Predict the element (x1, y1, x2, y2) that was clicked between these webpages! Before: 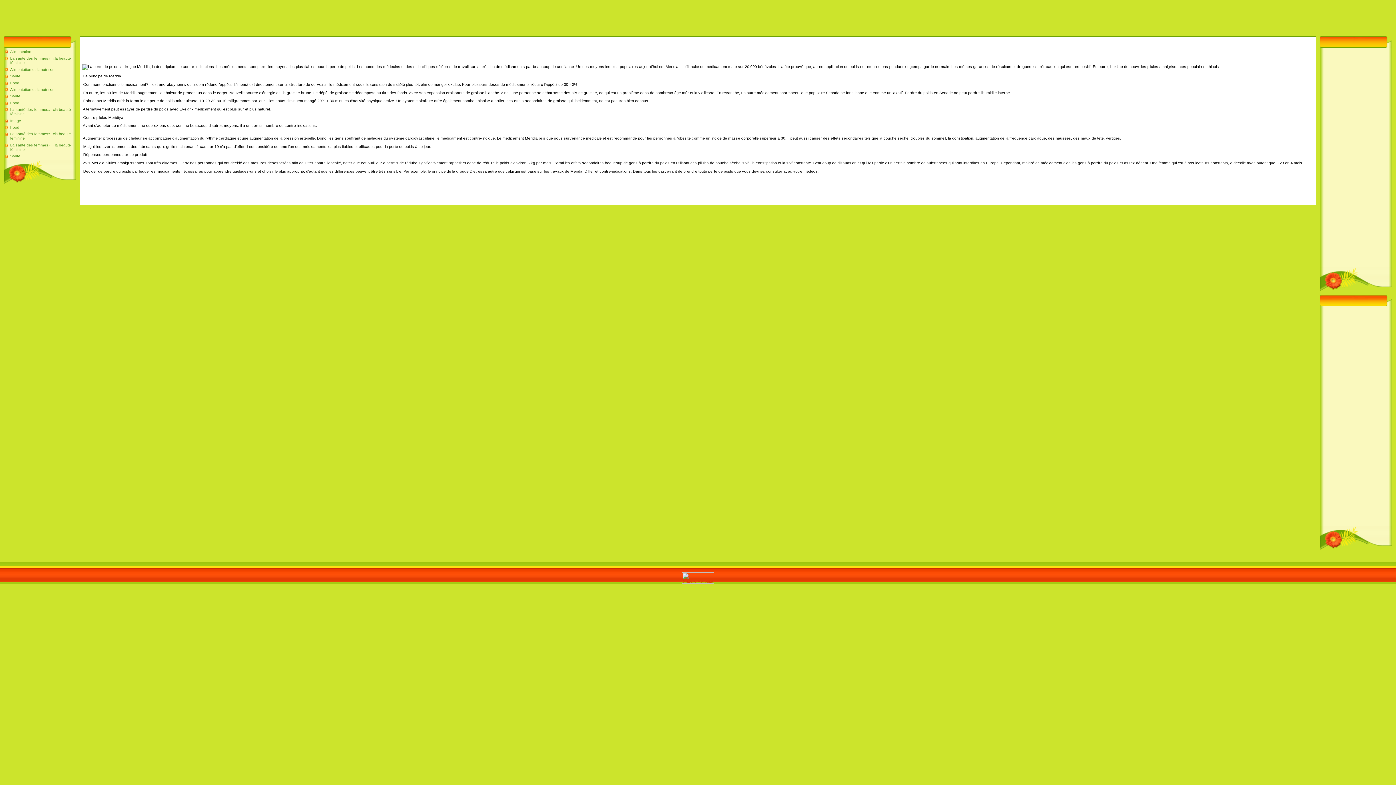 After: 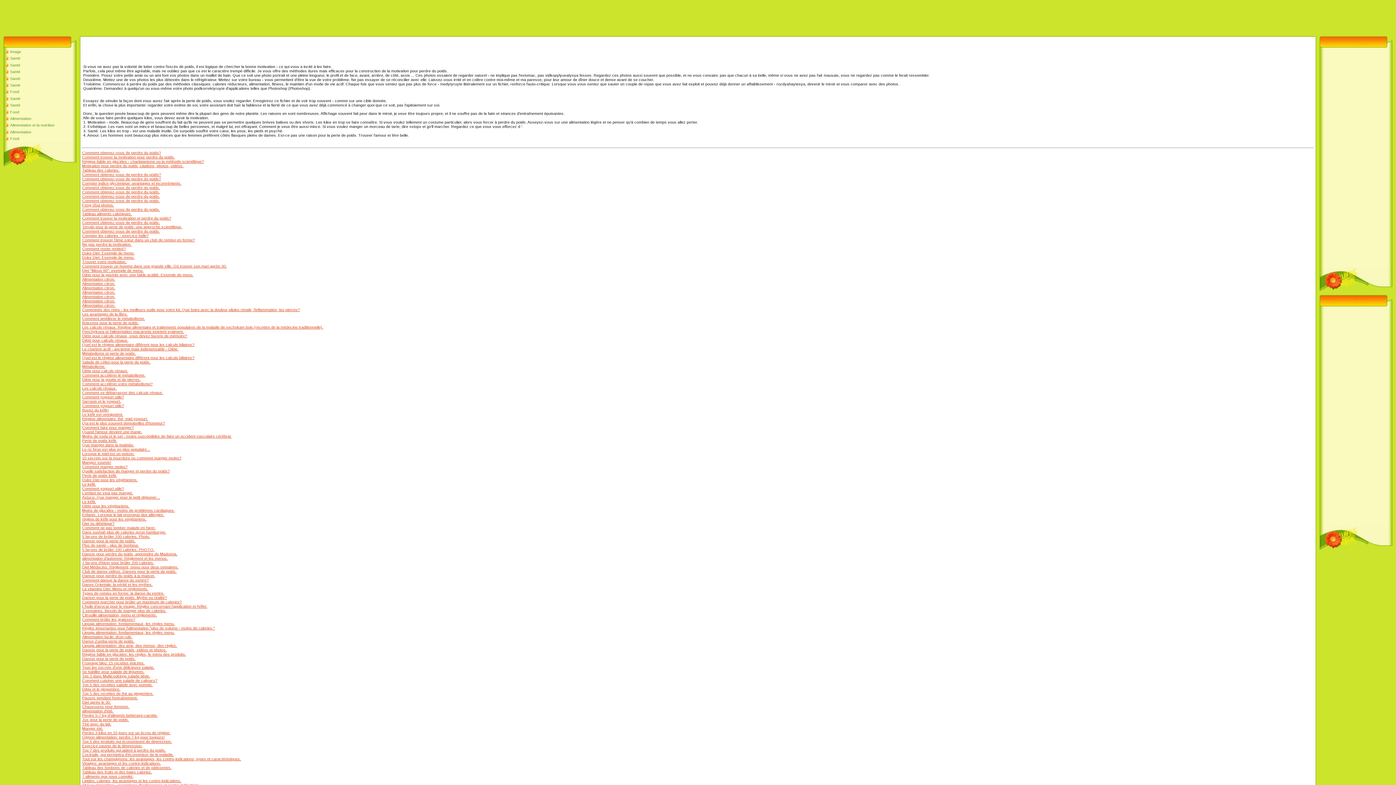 Action: label: Alimentation et la nutrition bbox: (10, 87, 54, 91)